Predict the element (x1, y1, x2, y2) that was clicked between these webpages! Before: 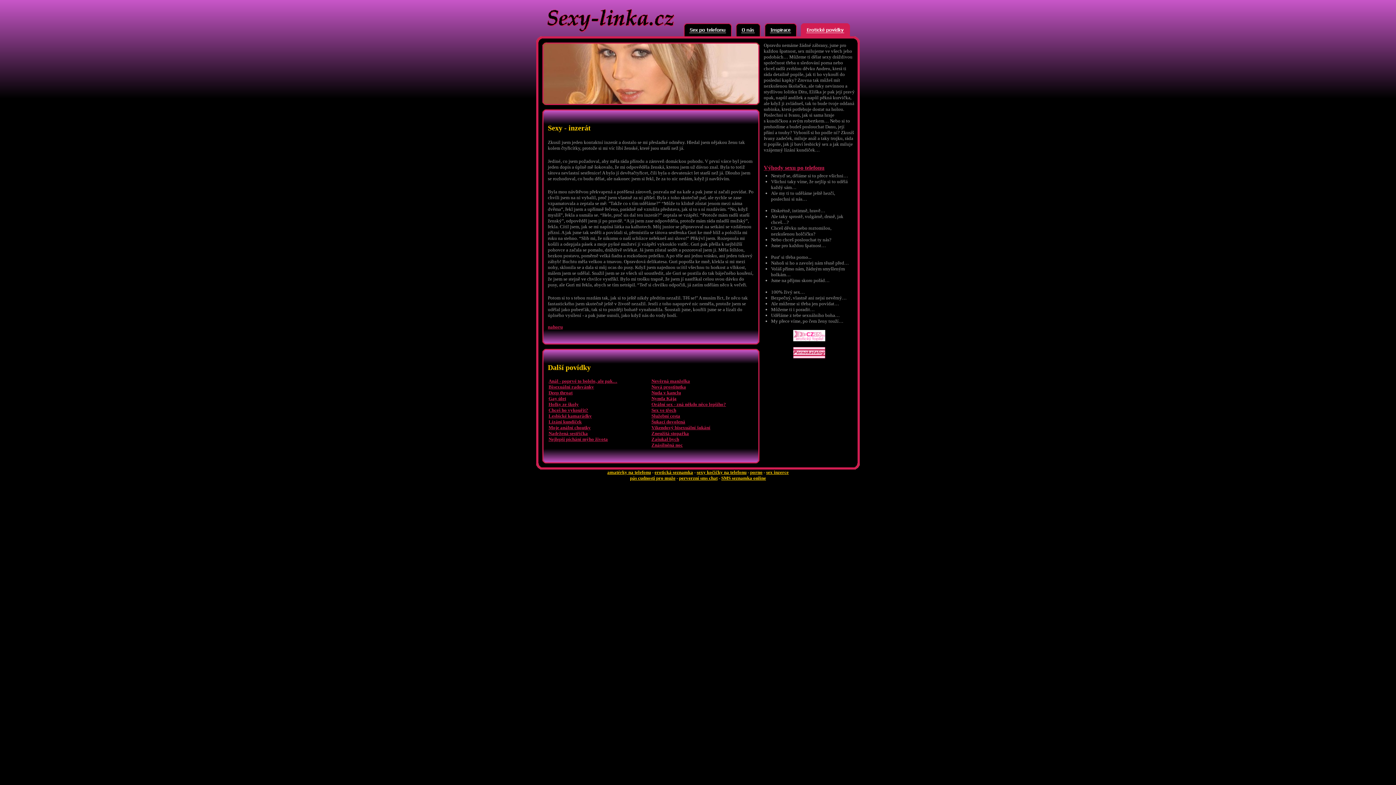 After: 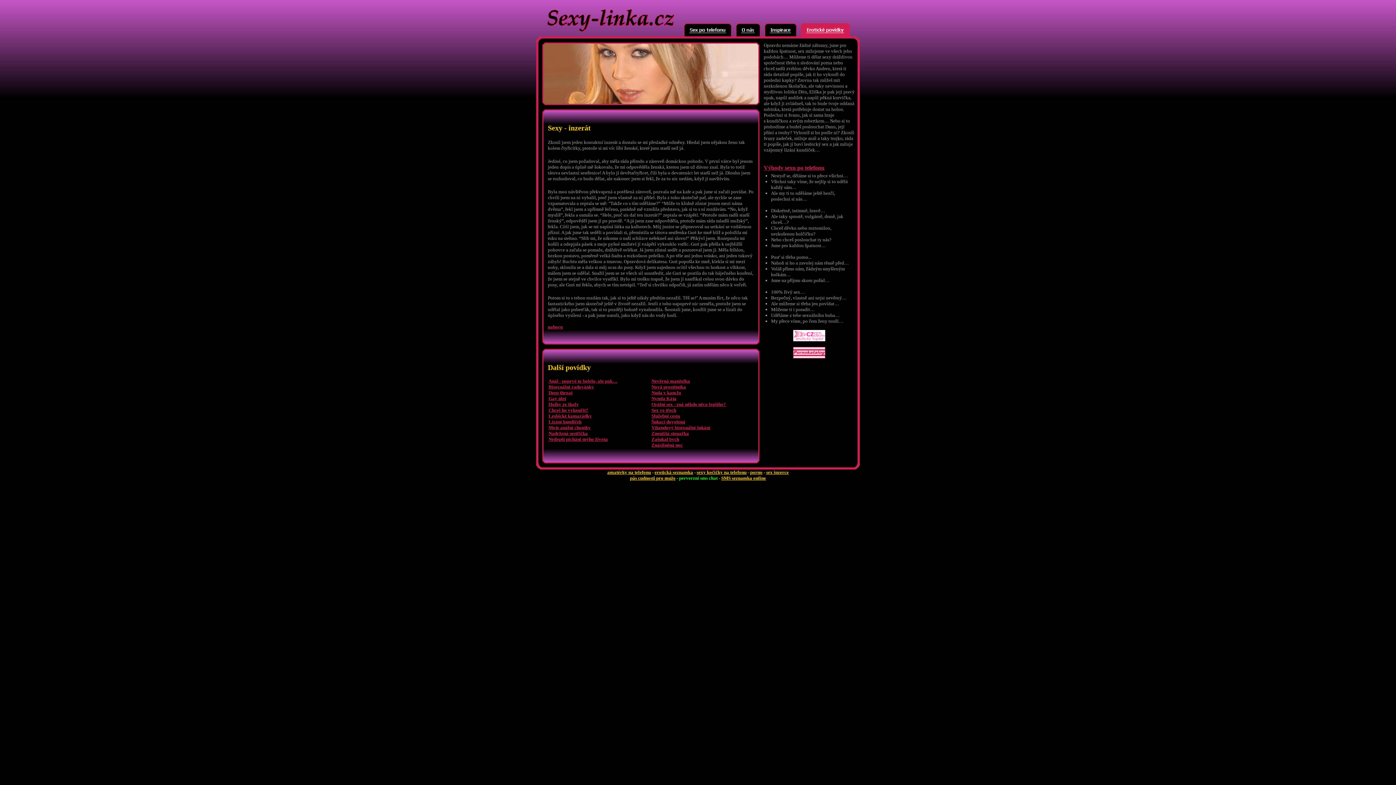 Action: label: perverzní sms chat bbox: (679, 475, 717, 481)